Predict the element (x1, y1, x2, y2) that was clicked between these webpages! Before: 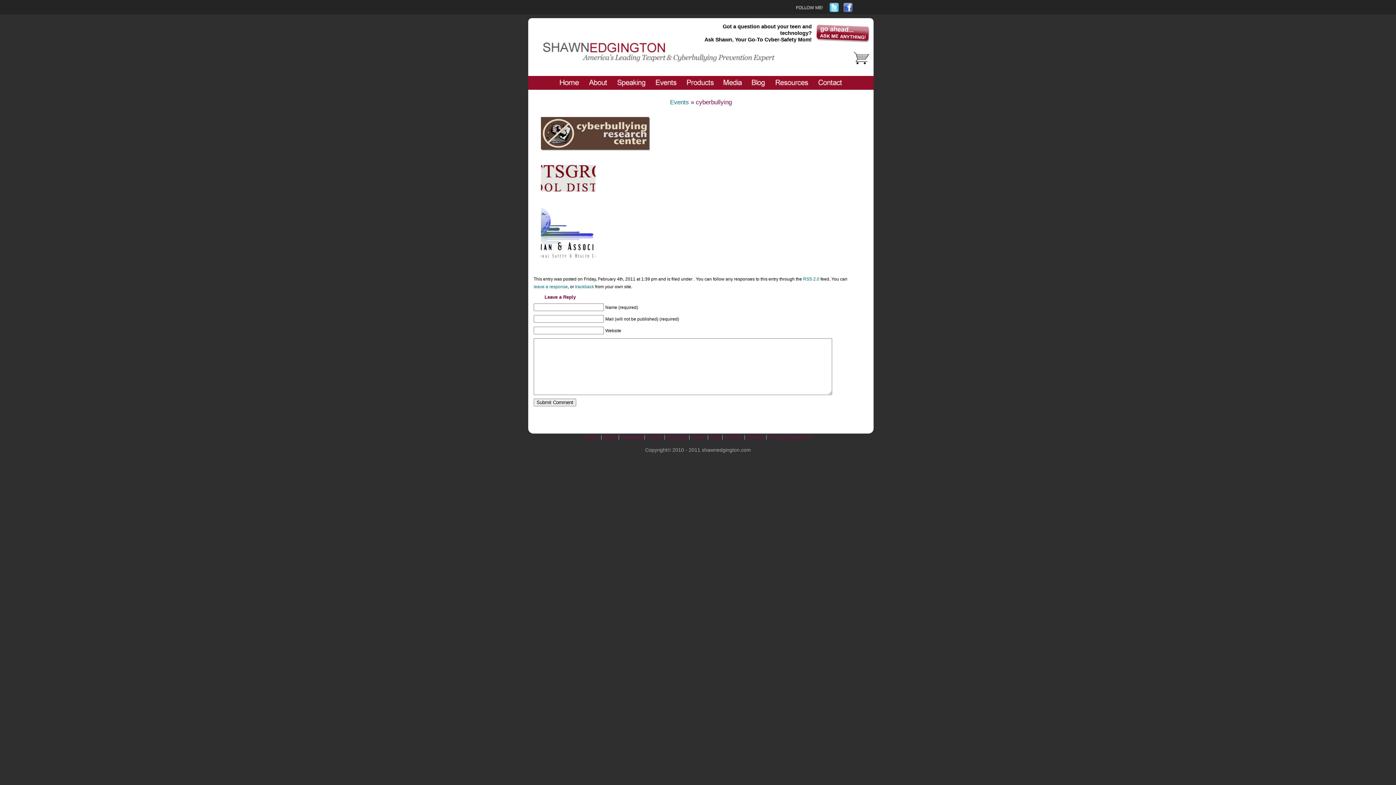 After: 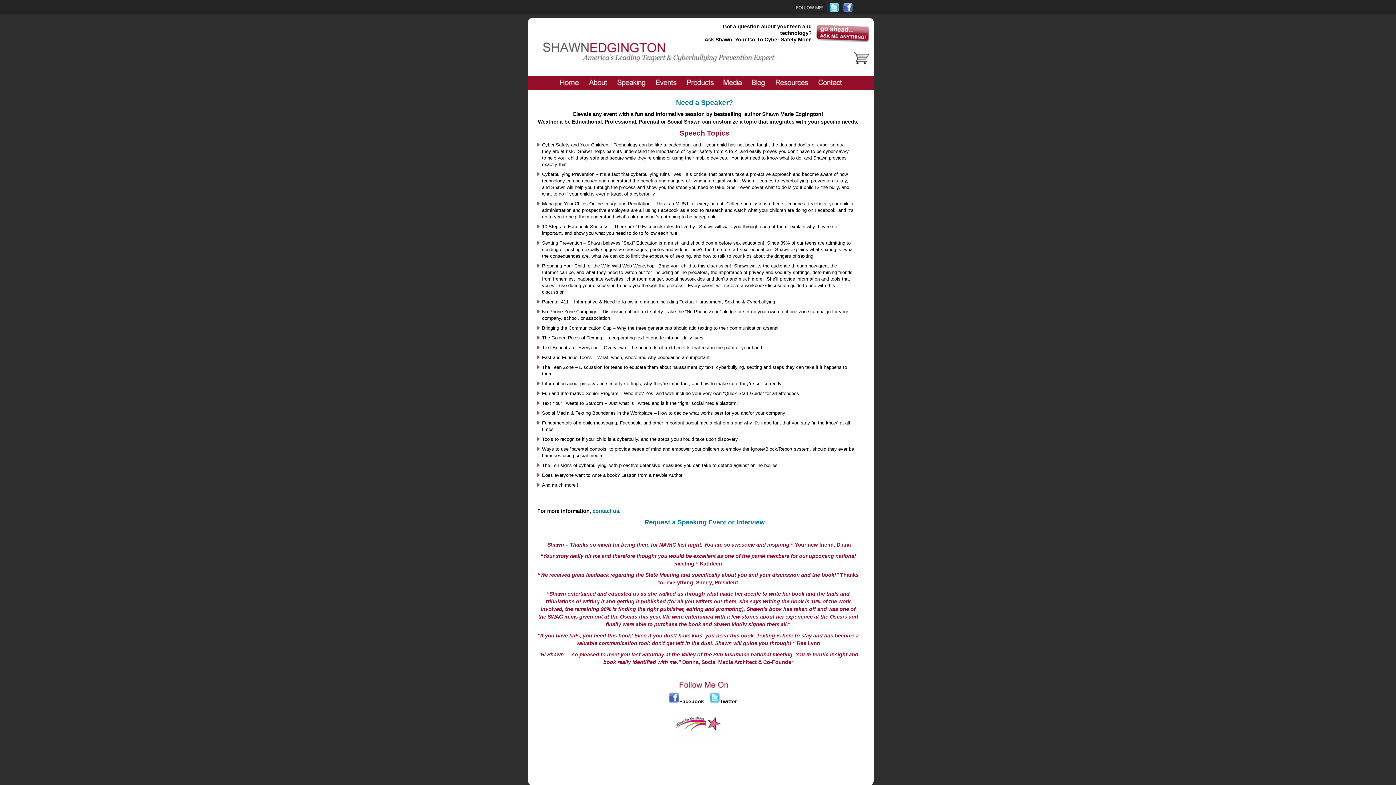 Action: label: Speaking bbox: (621, 434, 642, 440)